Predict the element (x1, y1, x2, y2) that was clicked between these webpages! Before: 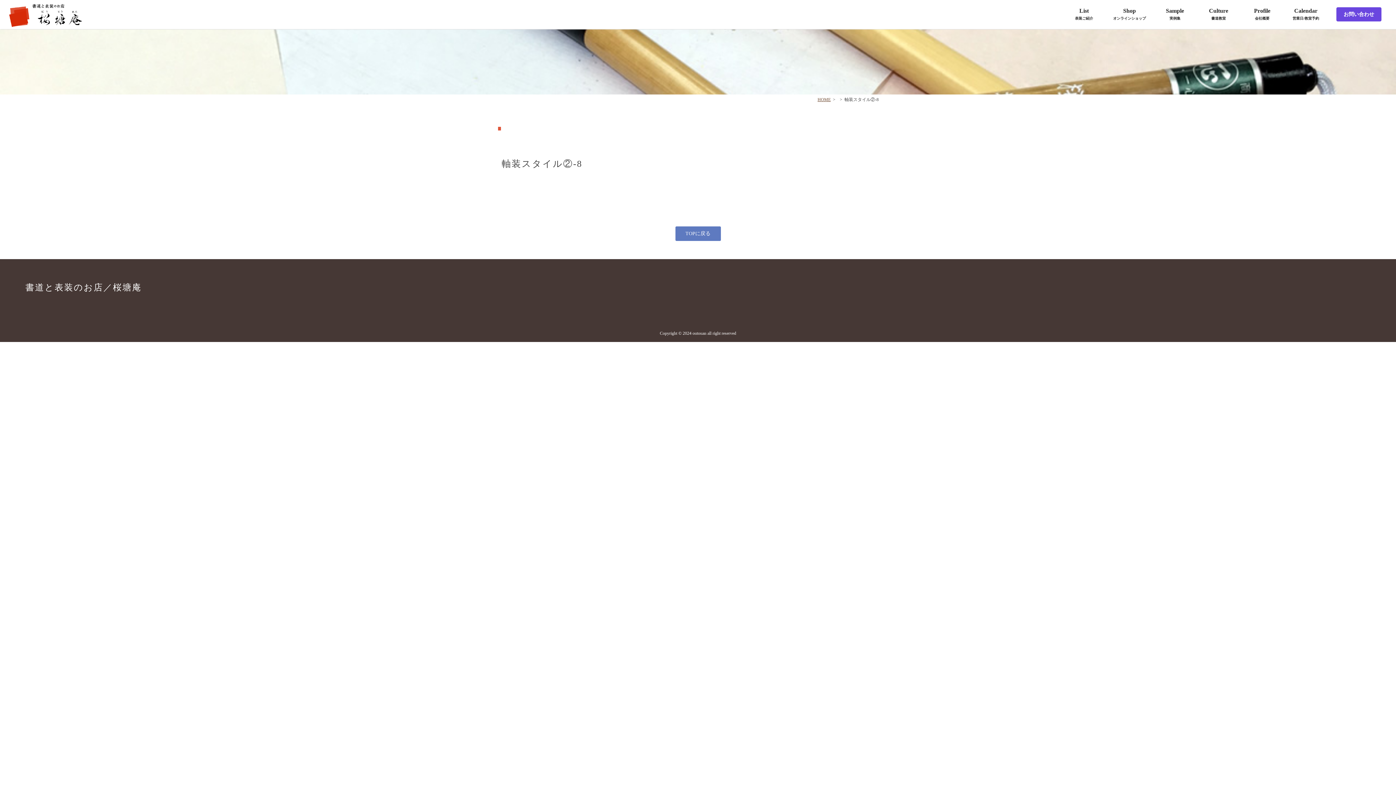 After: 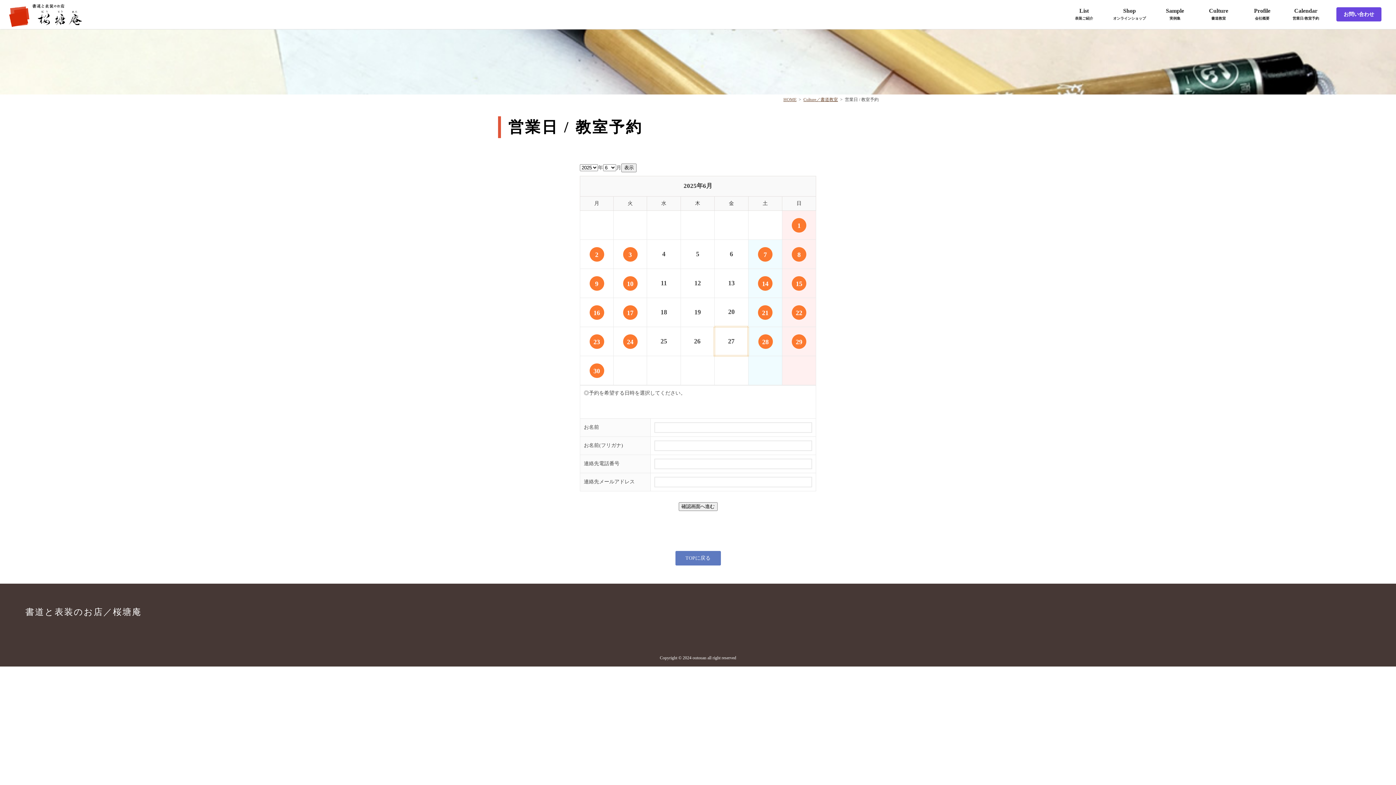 Action: label: Calendar
営業日/教室予約 bbox: (1288, 3, 1324, 25)